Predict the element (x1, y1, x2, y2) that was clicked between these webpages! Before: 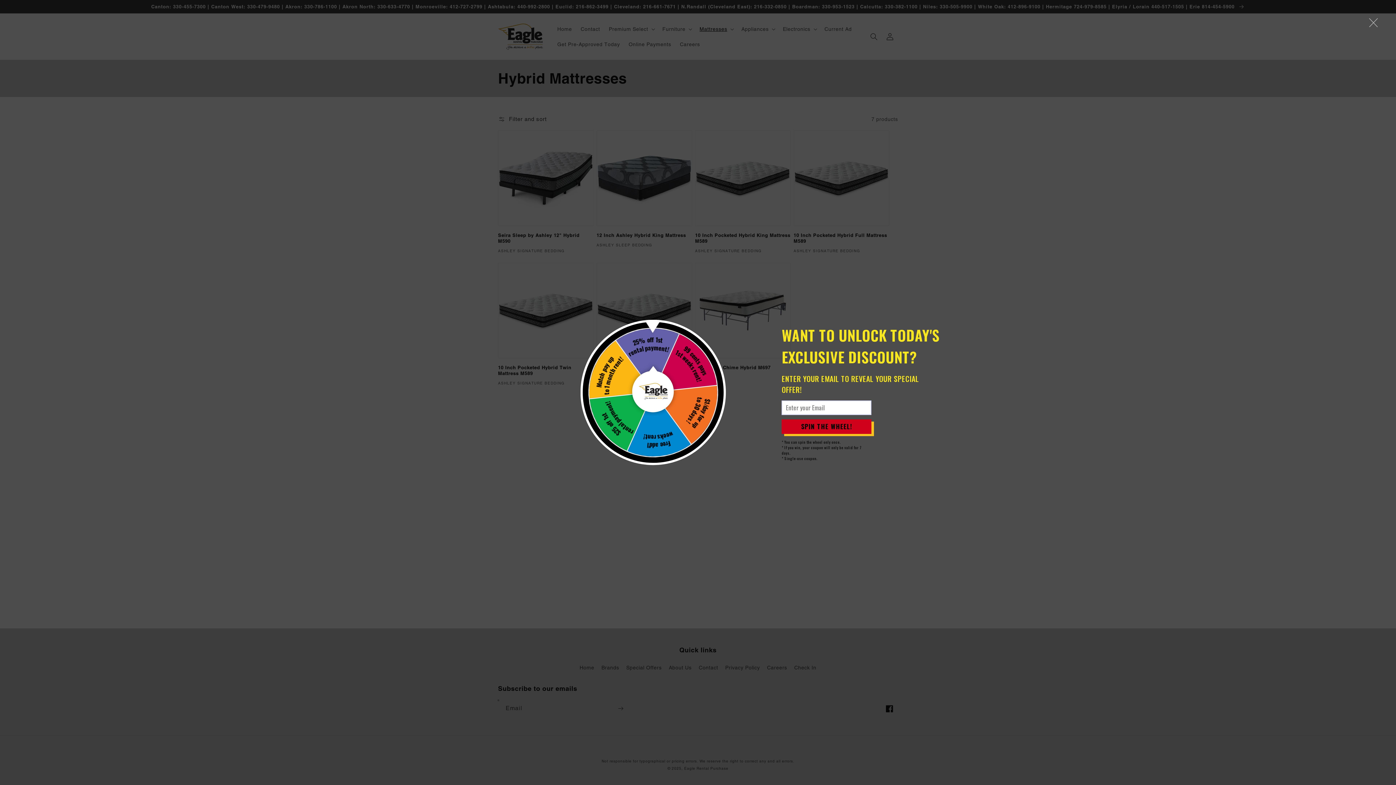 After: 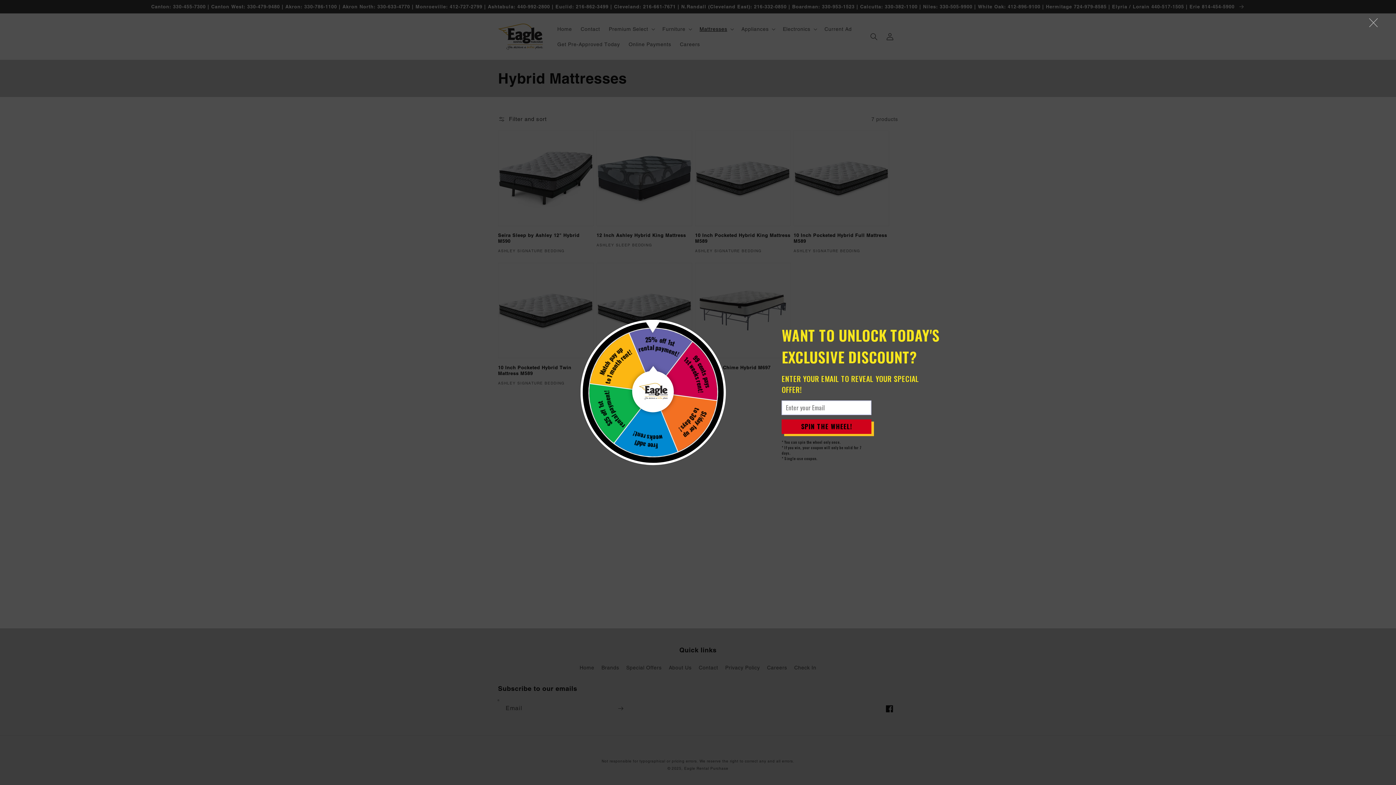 Action: bbox: (781, 419, 871, 434) label: SPIN THE WHEEL!